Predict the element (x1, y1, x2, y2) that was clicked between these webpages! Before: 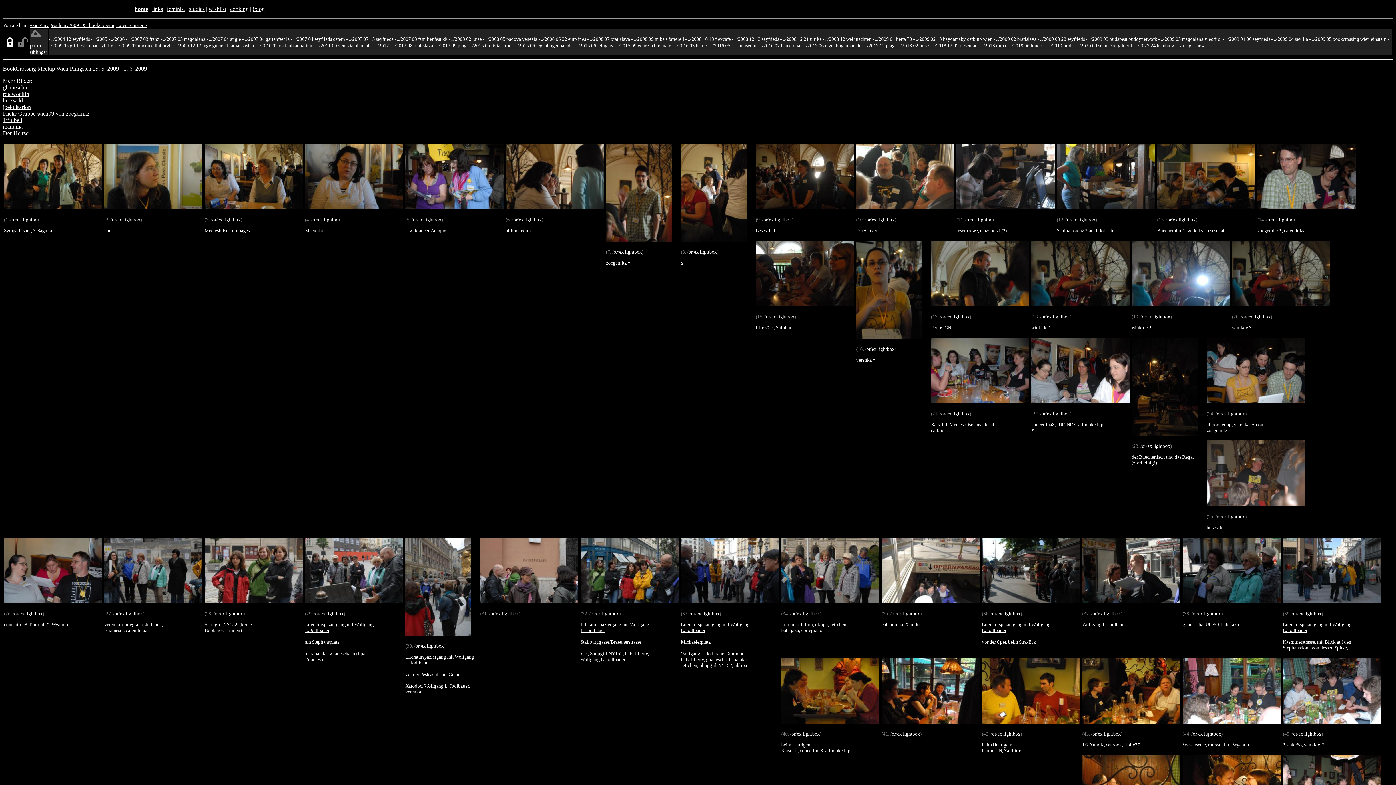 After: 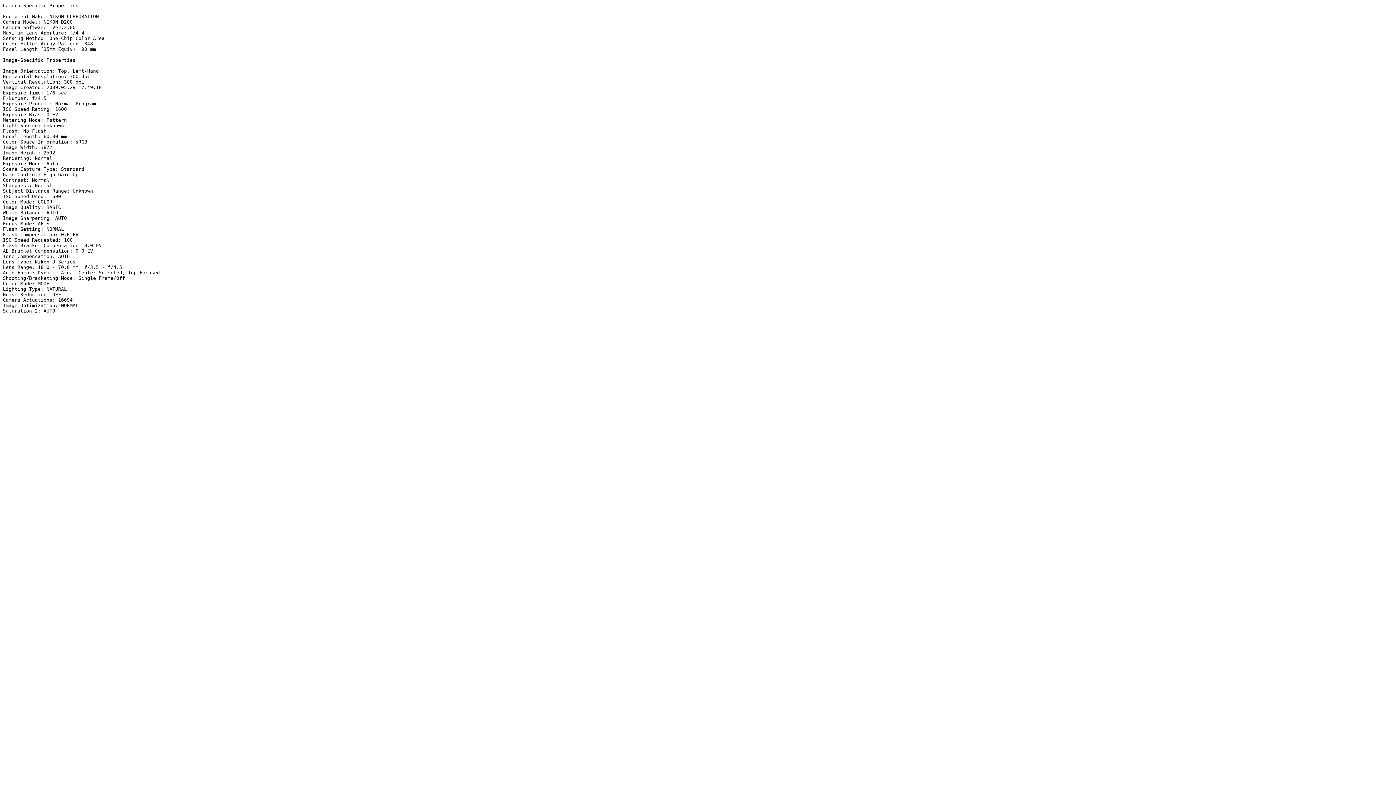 Action: label: ex bbox: (946, 314, 951, 319)